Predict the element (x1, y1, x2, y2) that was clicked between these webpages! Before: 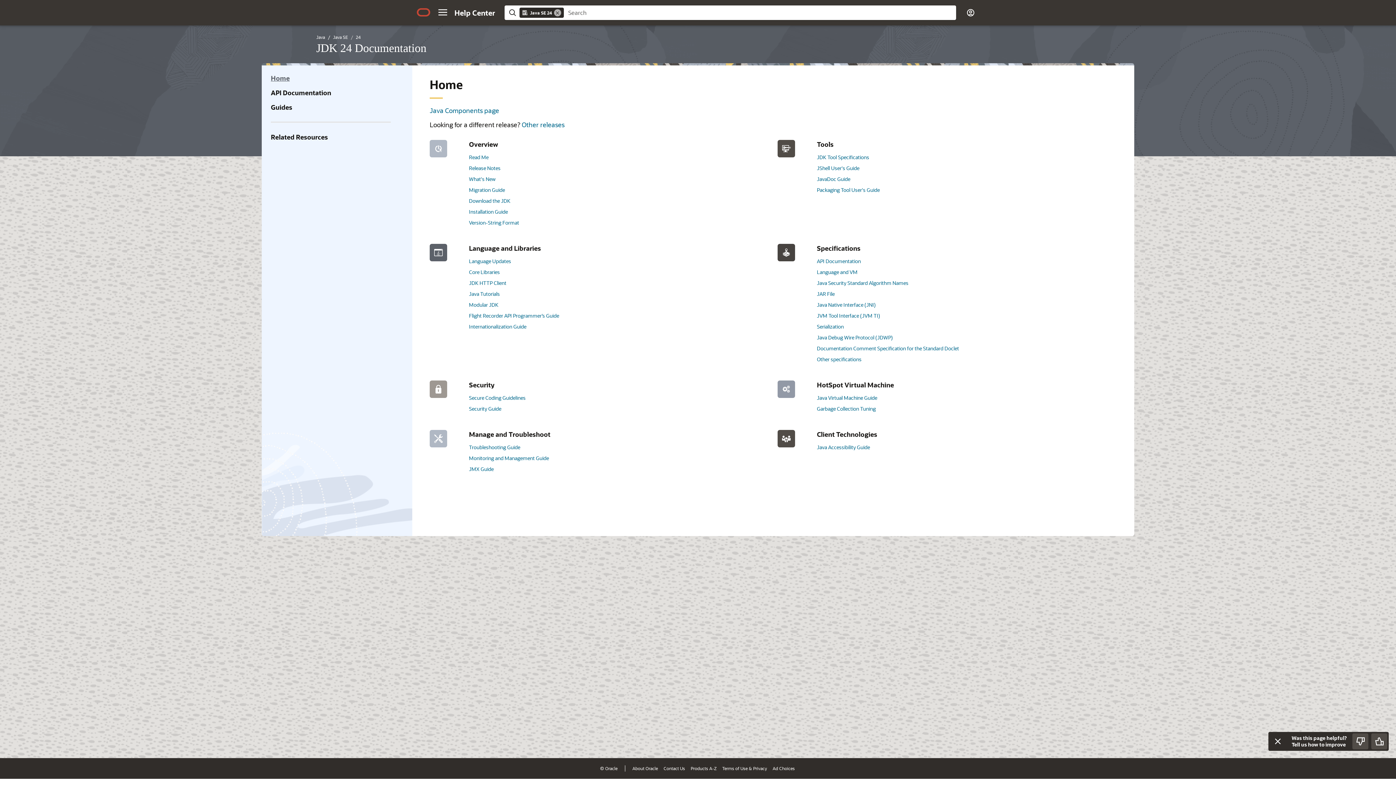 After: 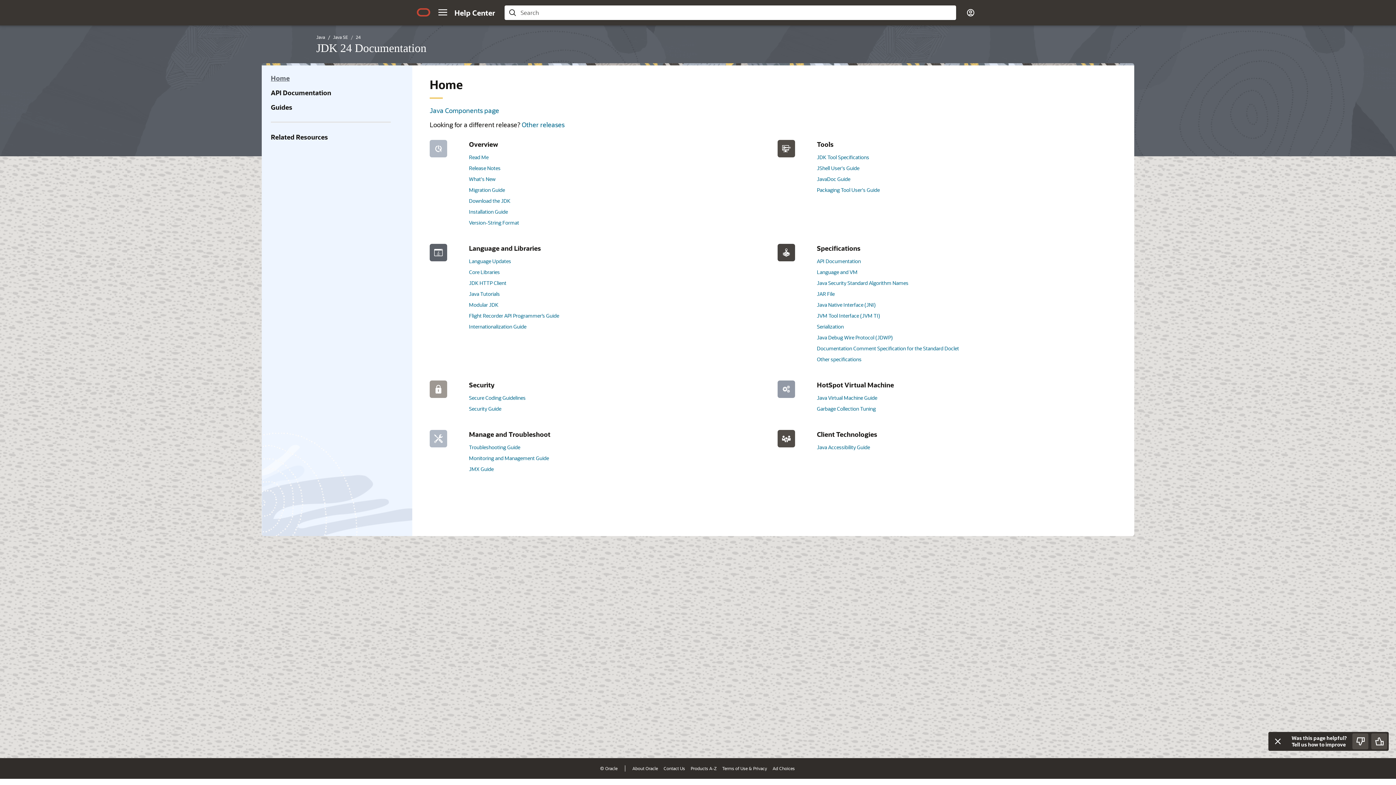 Action: bbox: (553, 8, 561, 16) label: Remove